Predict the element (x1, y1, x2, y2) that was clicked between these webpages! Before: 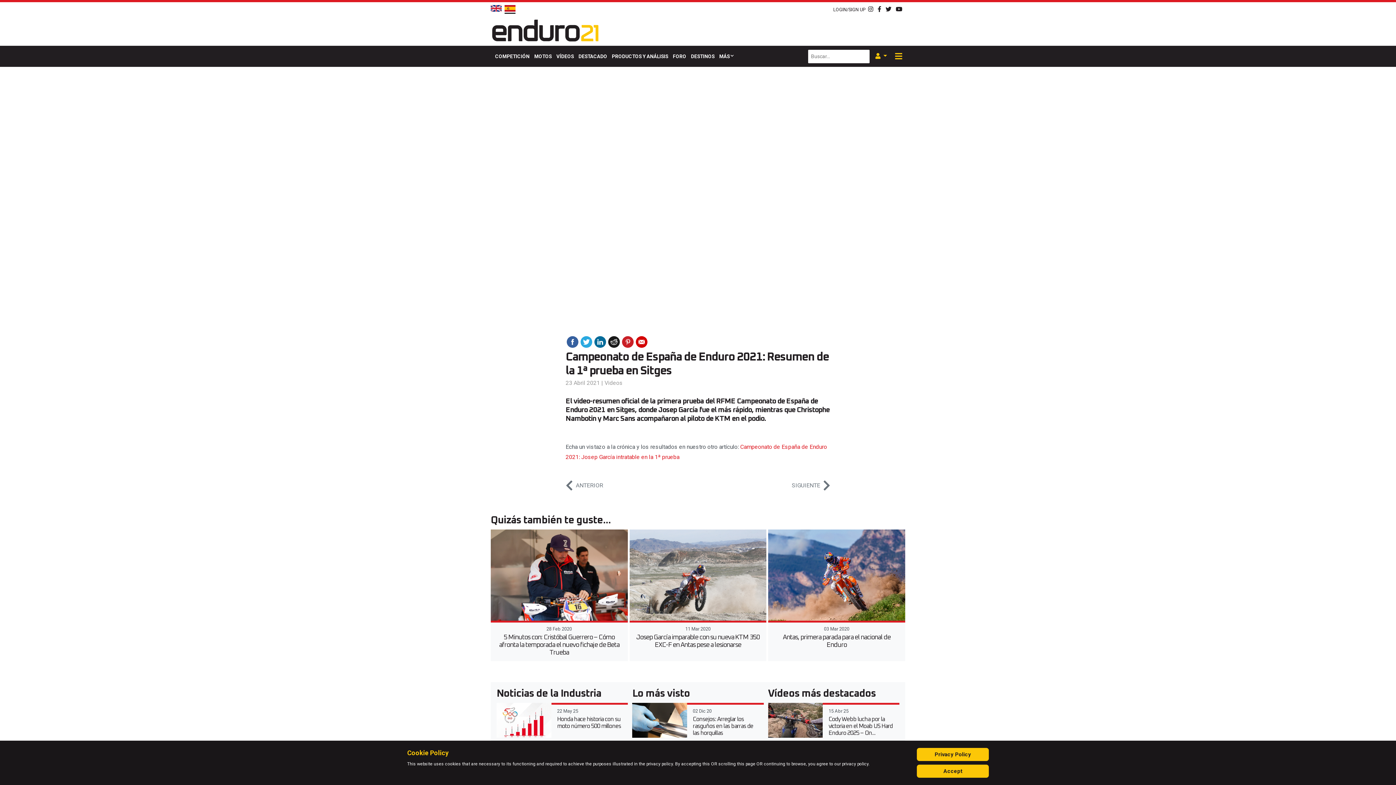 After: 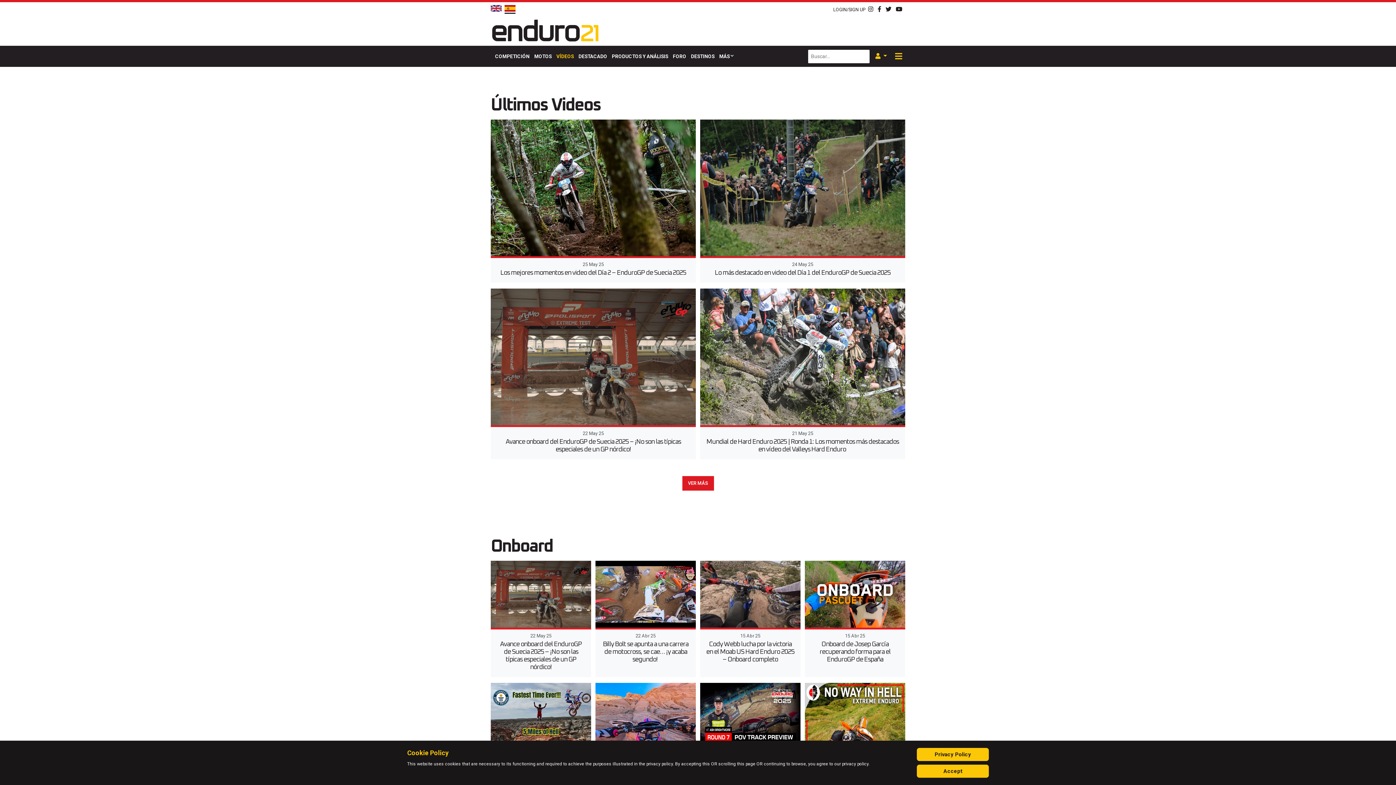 Action: bbox: (554, 45, 576, 67) label: VÍDEOS